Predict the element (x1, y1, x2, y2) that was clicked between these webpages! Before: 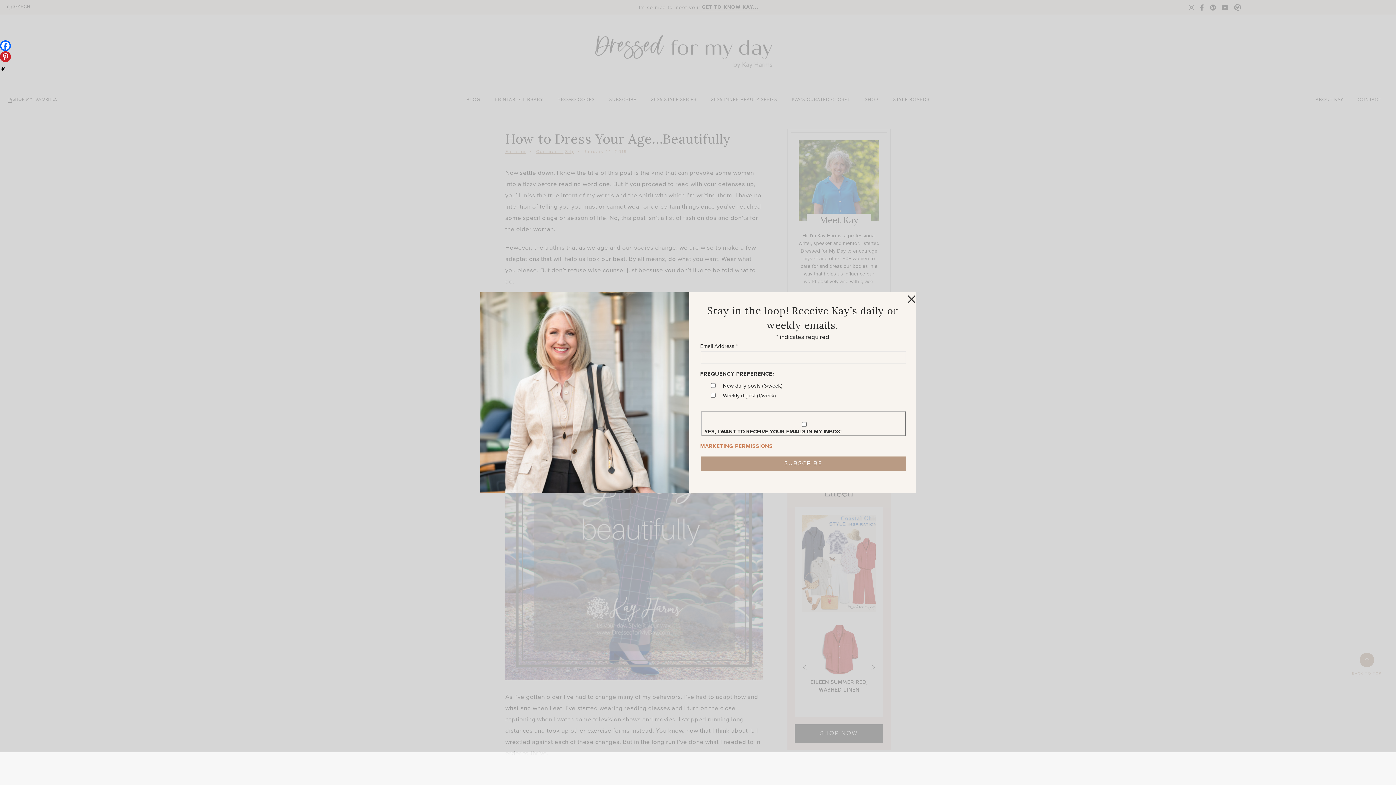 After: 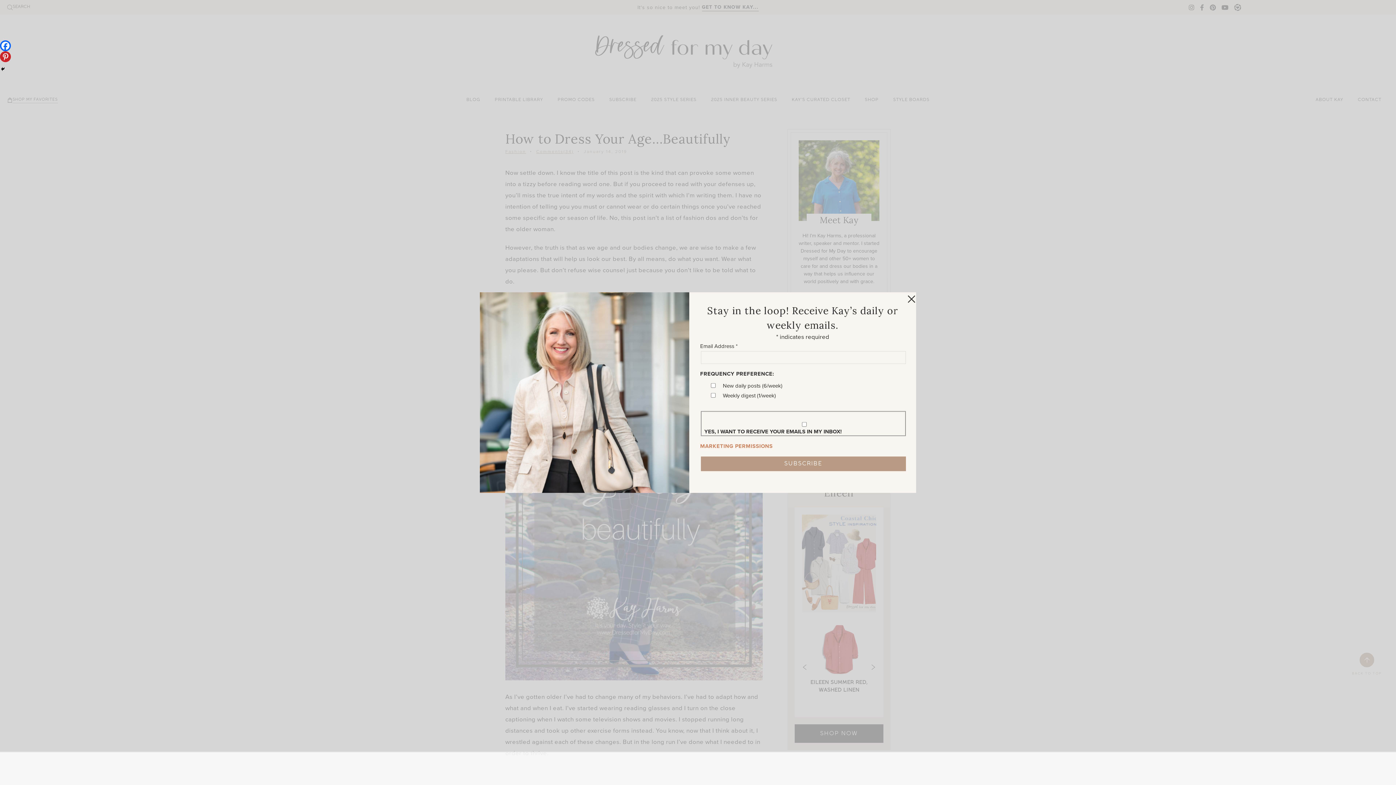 Action: bbox: (0, 40, 10, 51) label: Facebook